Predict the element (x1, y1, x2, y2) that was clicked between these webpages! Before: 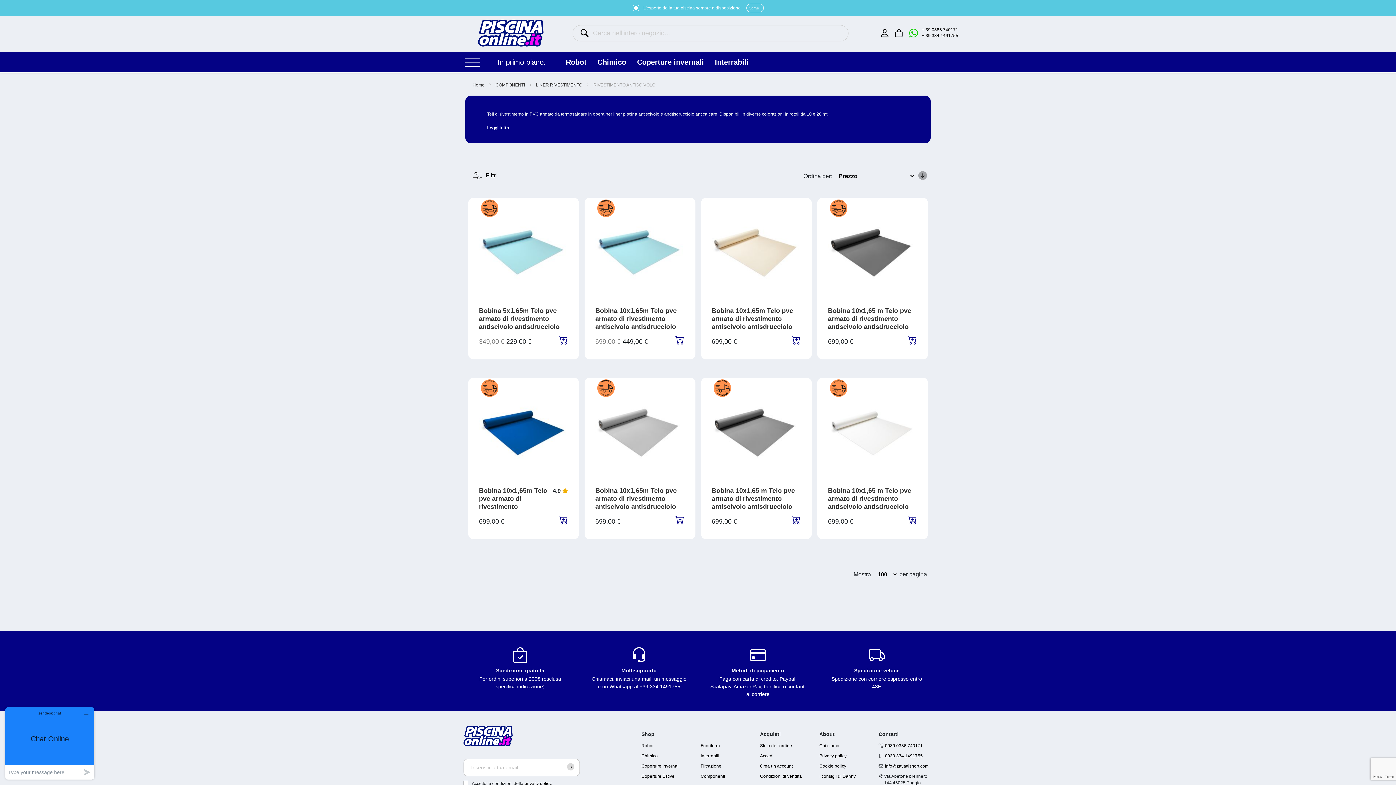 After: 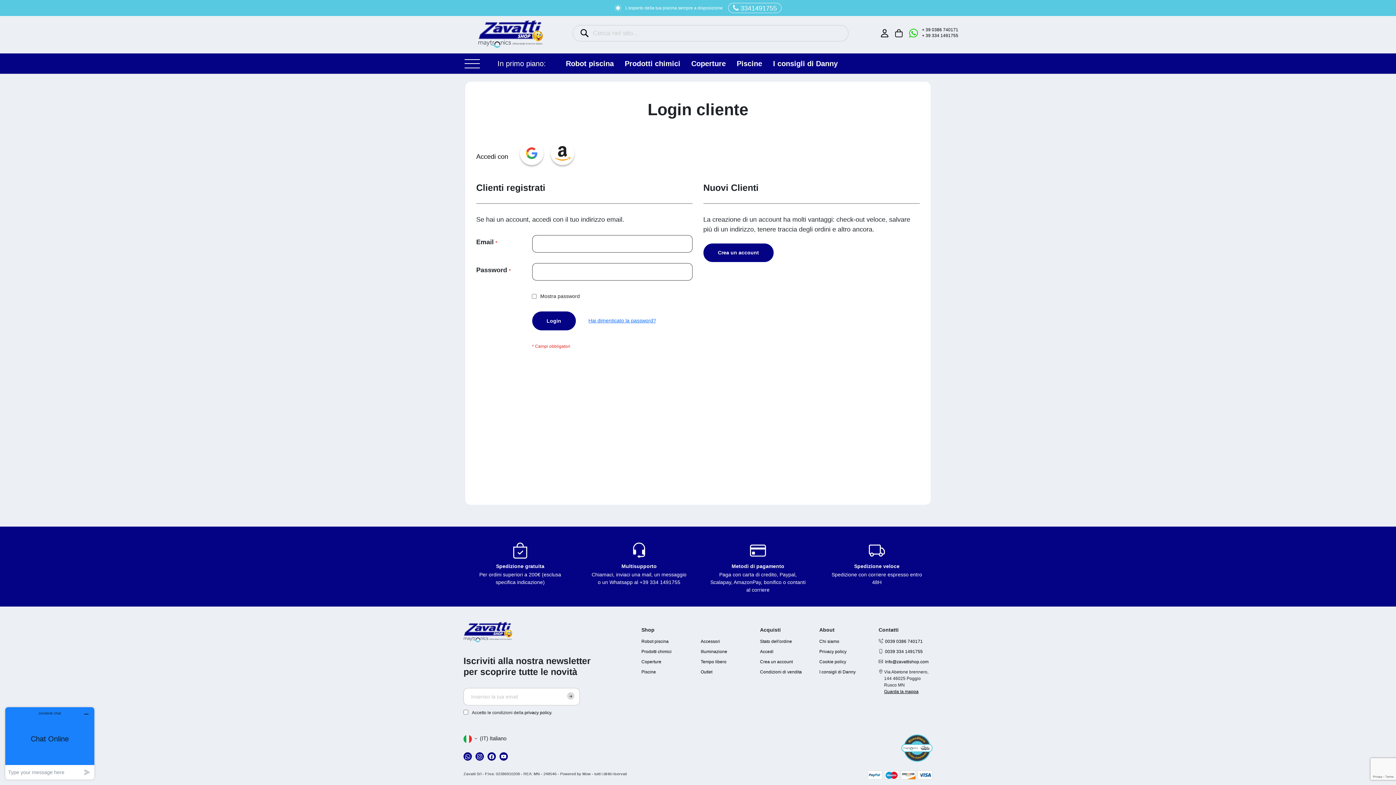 Action: label: Stato dell'ordine bbox: (760, 743, 792, 748)